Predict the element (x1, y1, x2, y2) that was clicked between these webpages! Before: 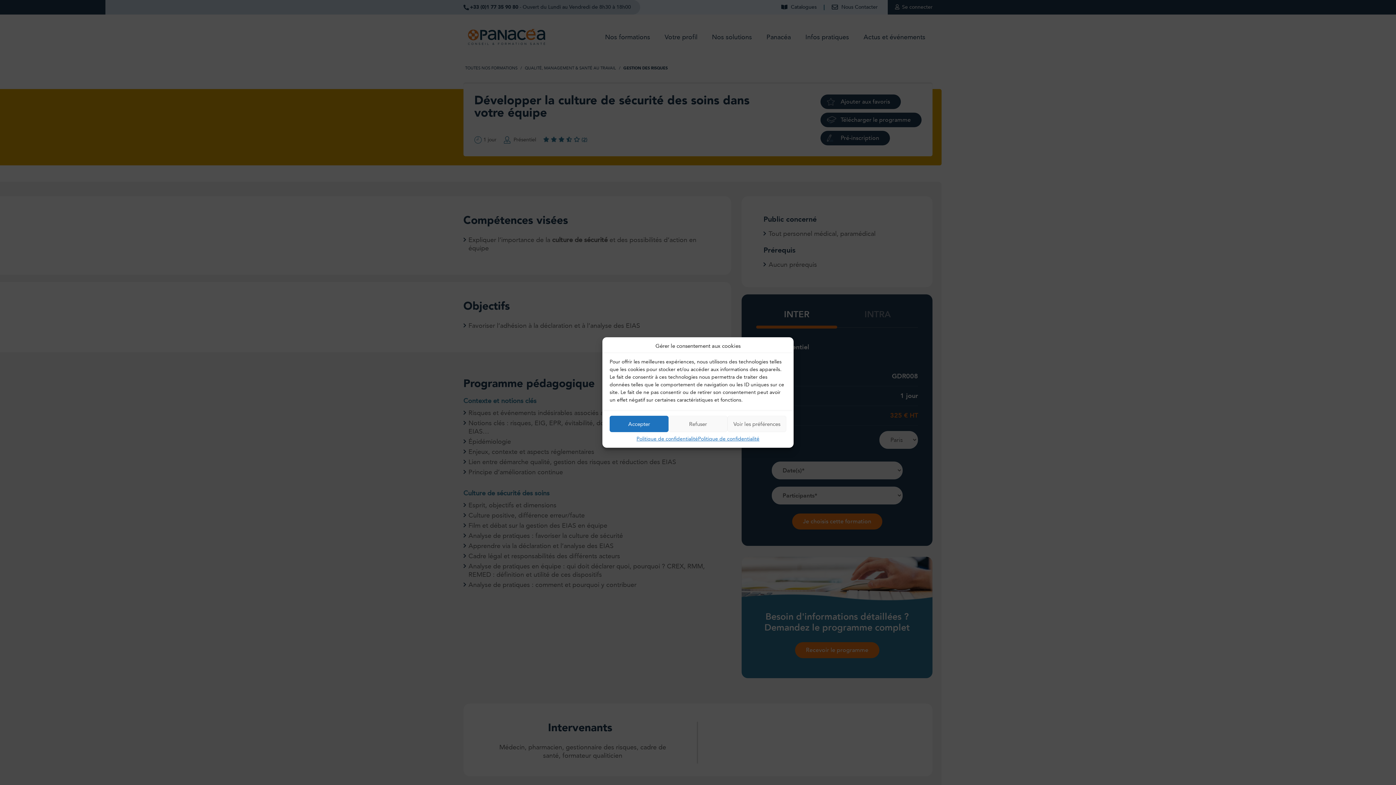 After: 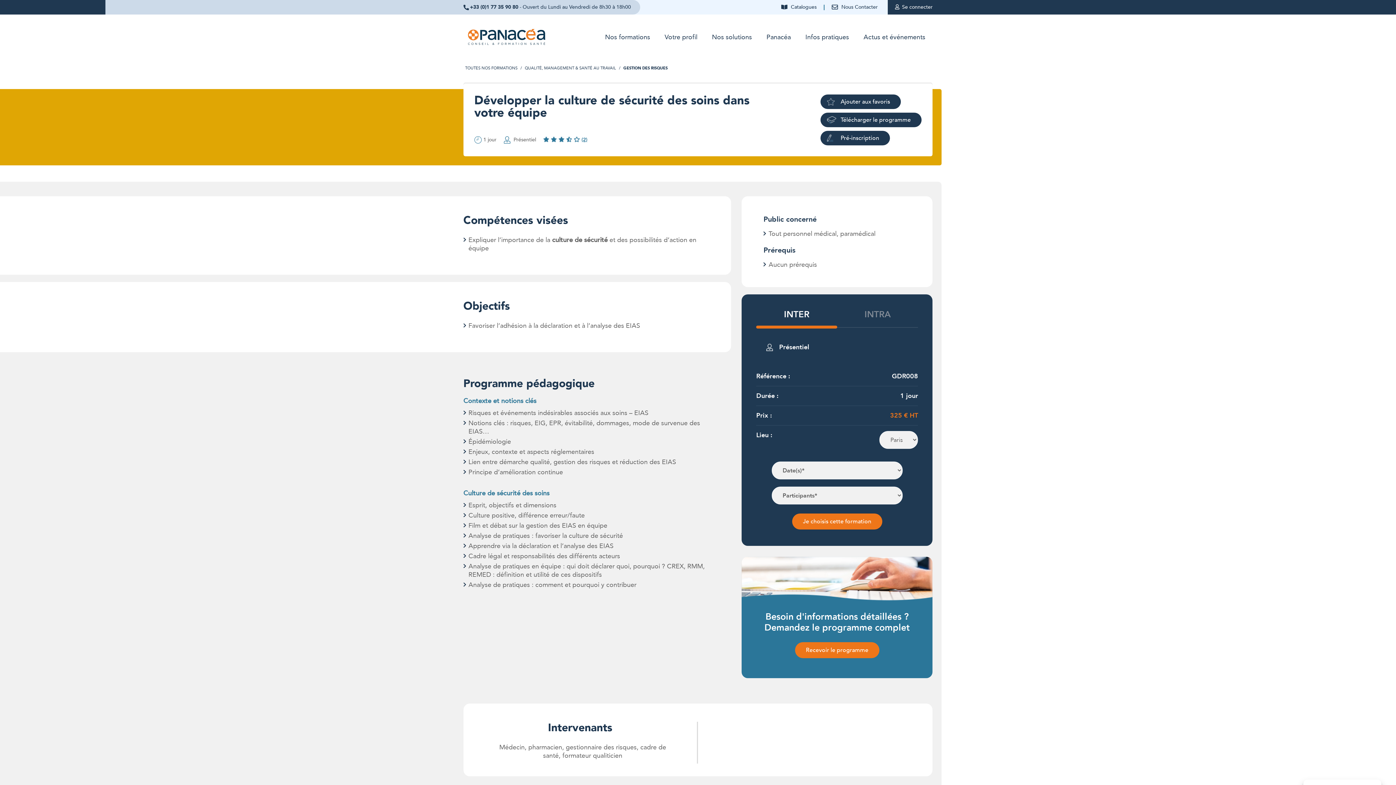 Action: label: Accepter bbox: (609, 416, 668, 432)